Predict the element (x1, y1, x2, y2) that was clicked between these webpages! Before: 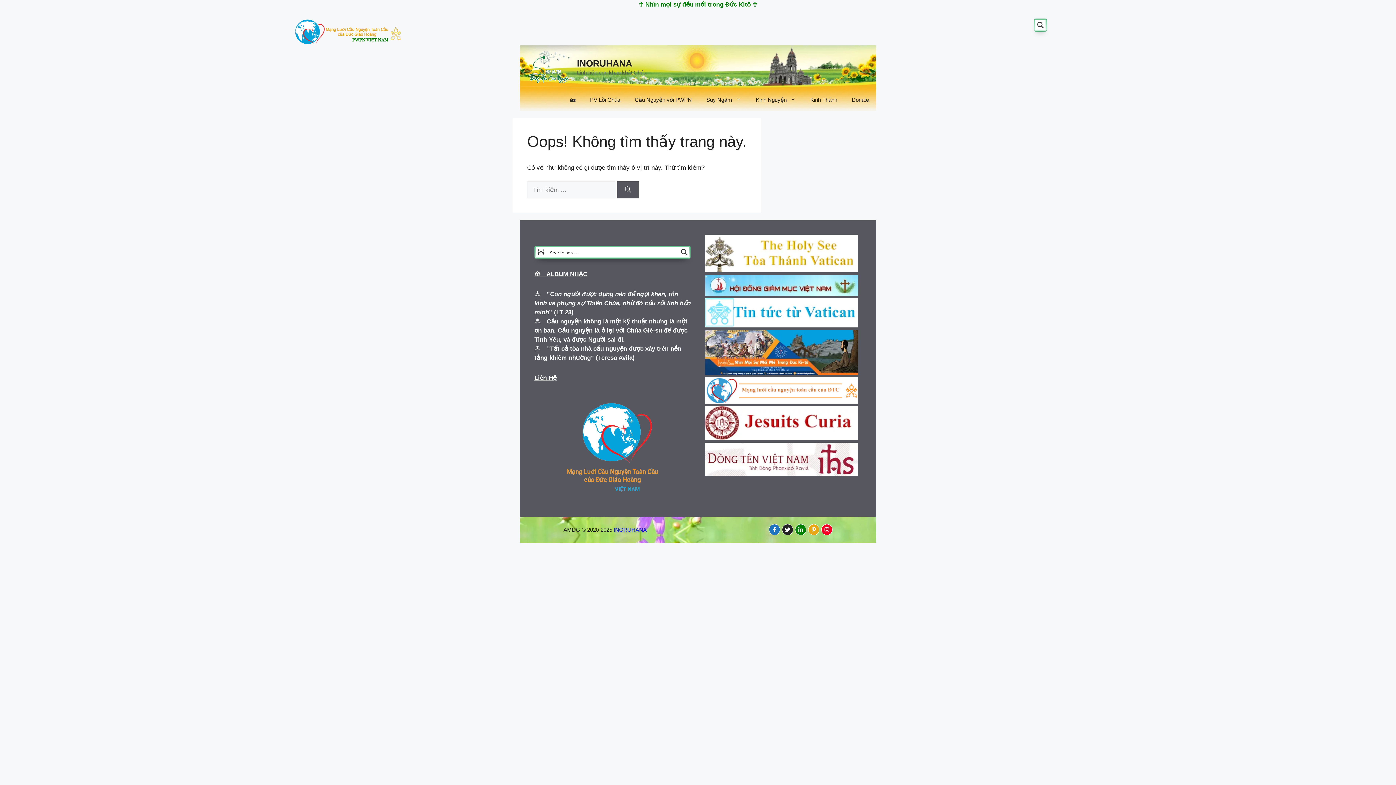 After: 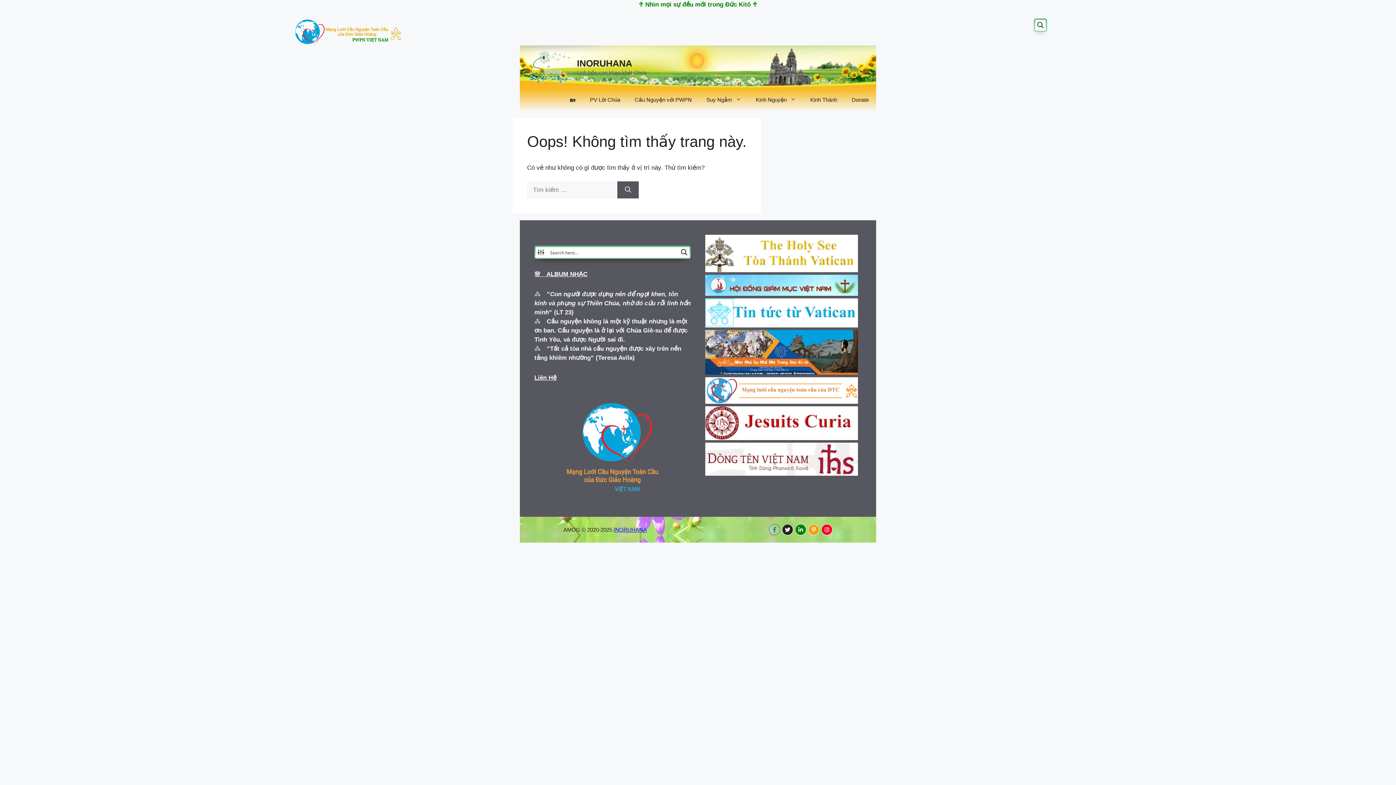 Action: bbox: (769, 524, 780, 535) label: INORUHANA